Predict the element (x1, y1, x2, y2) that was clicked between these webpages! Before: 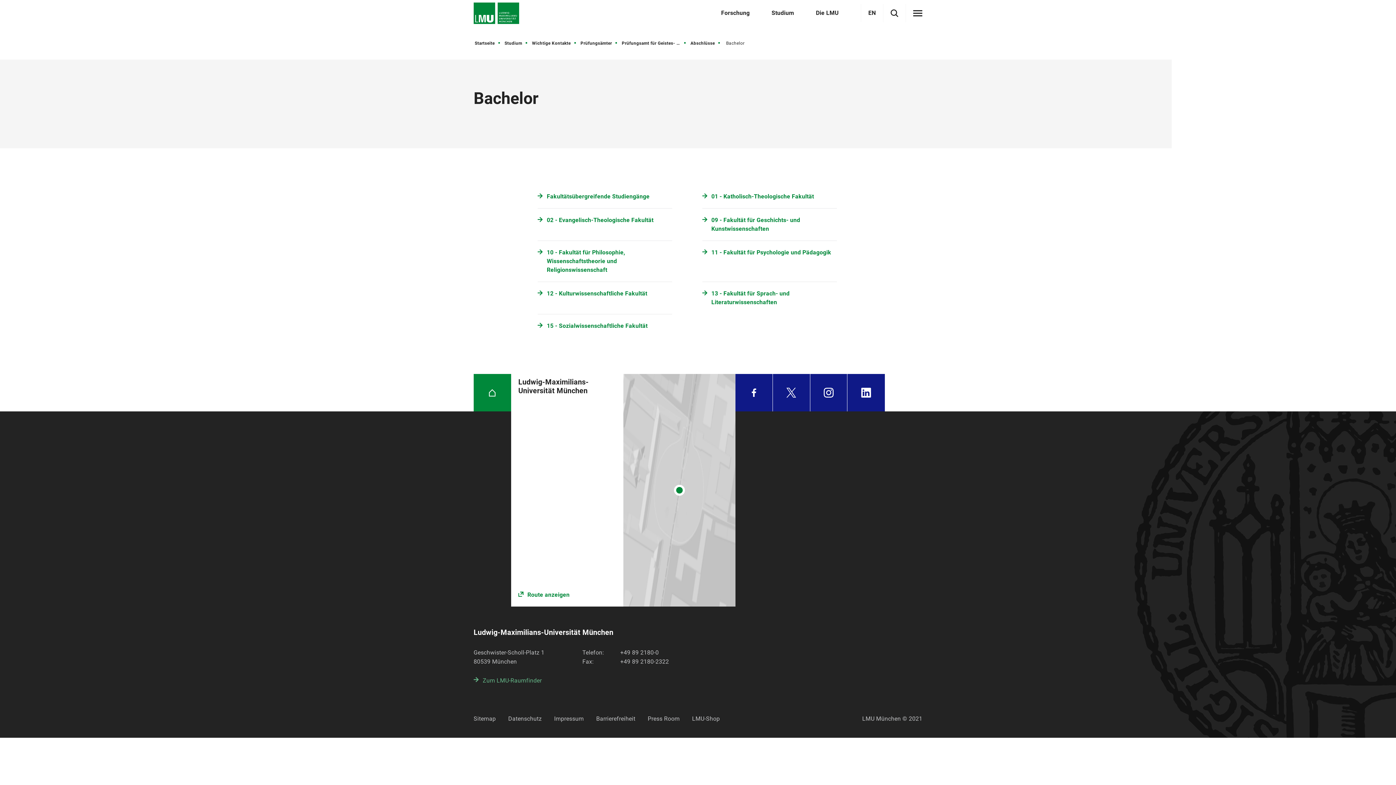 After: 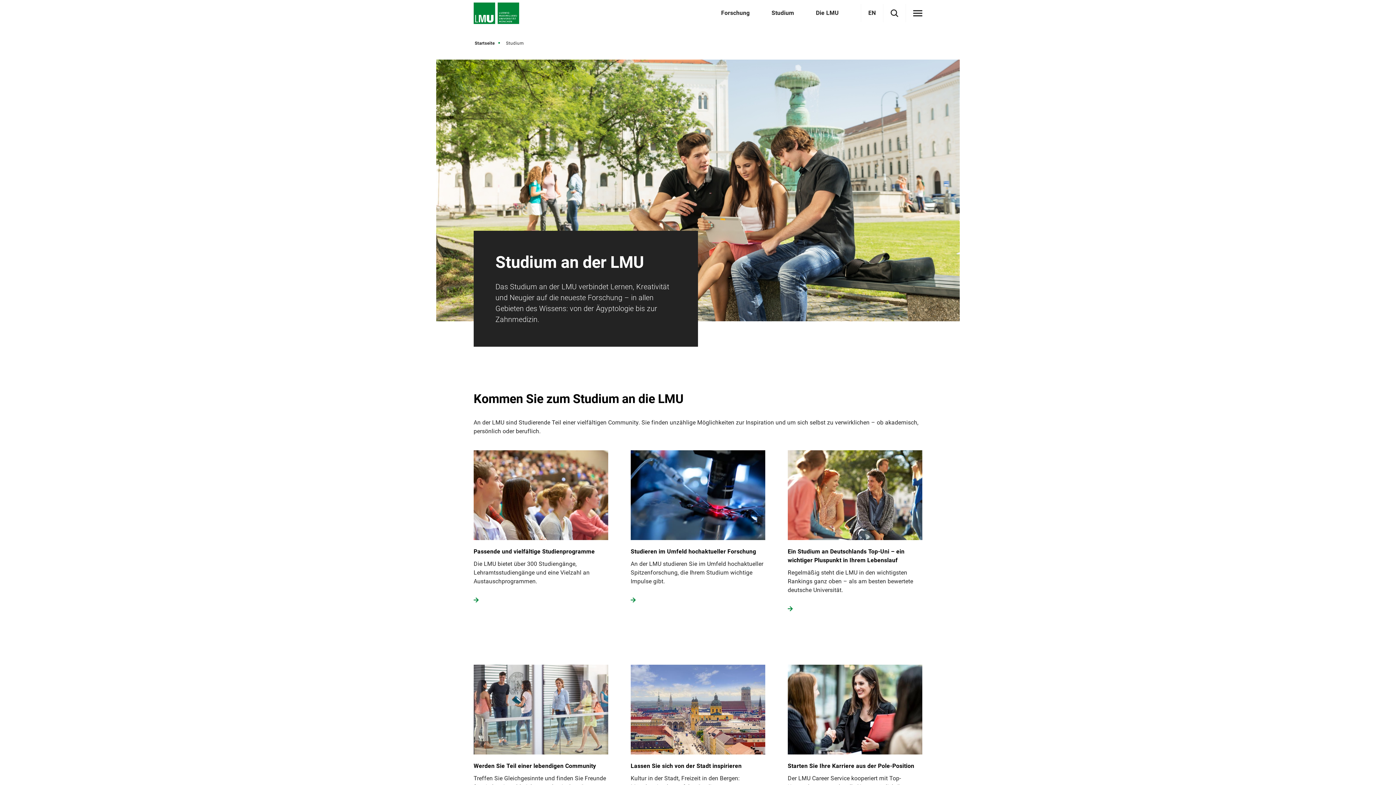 Action: bbox: (771, 9, 794, 16) label: Studium